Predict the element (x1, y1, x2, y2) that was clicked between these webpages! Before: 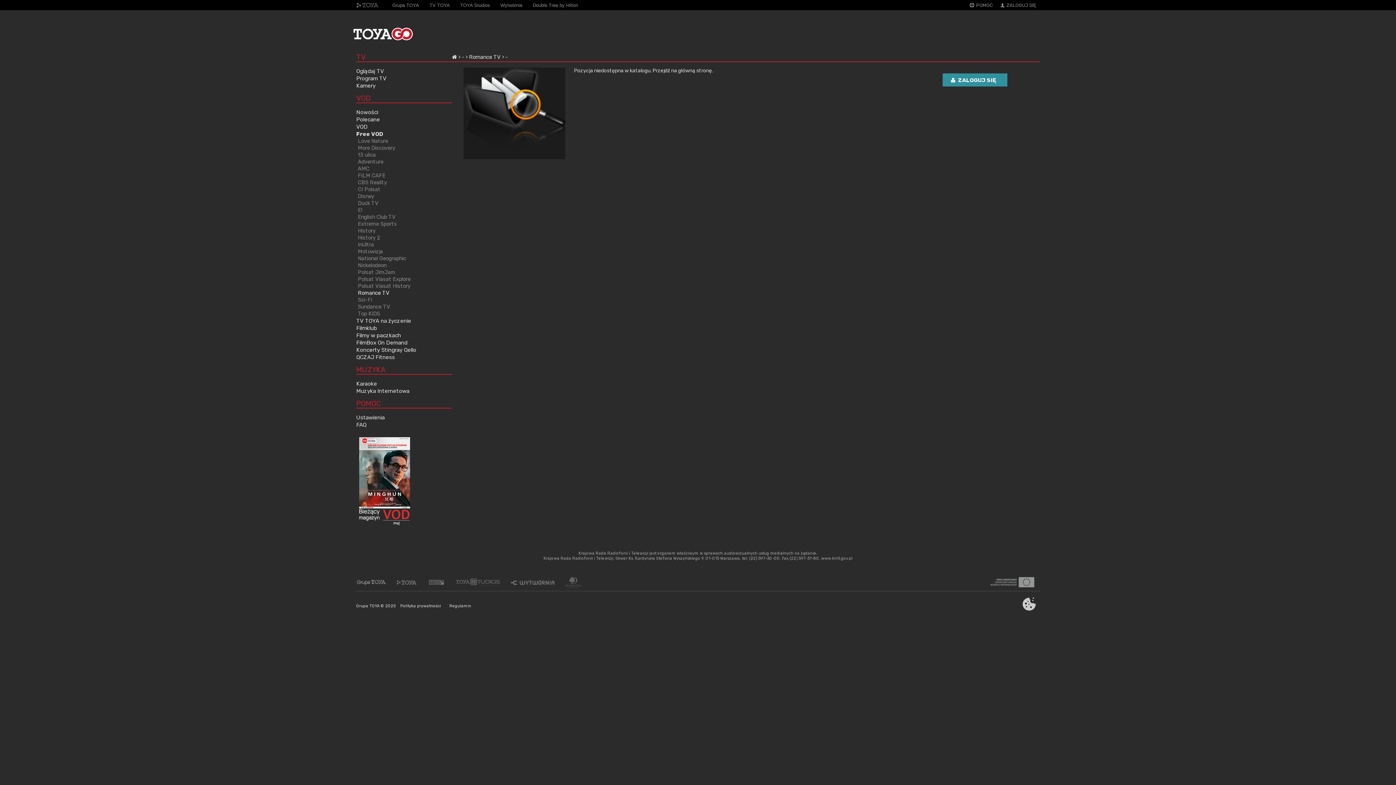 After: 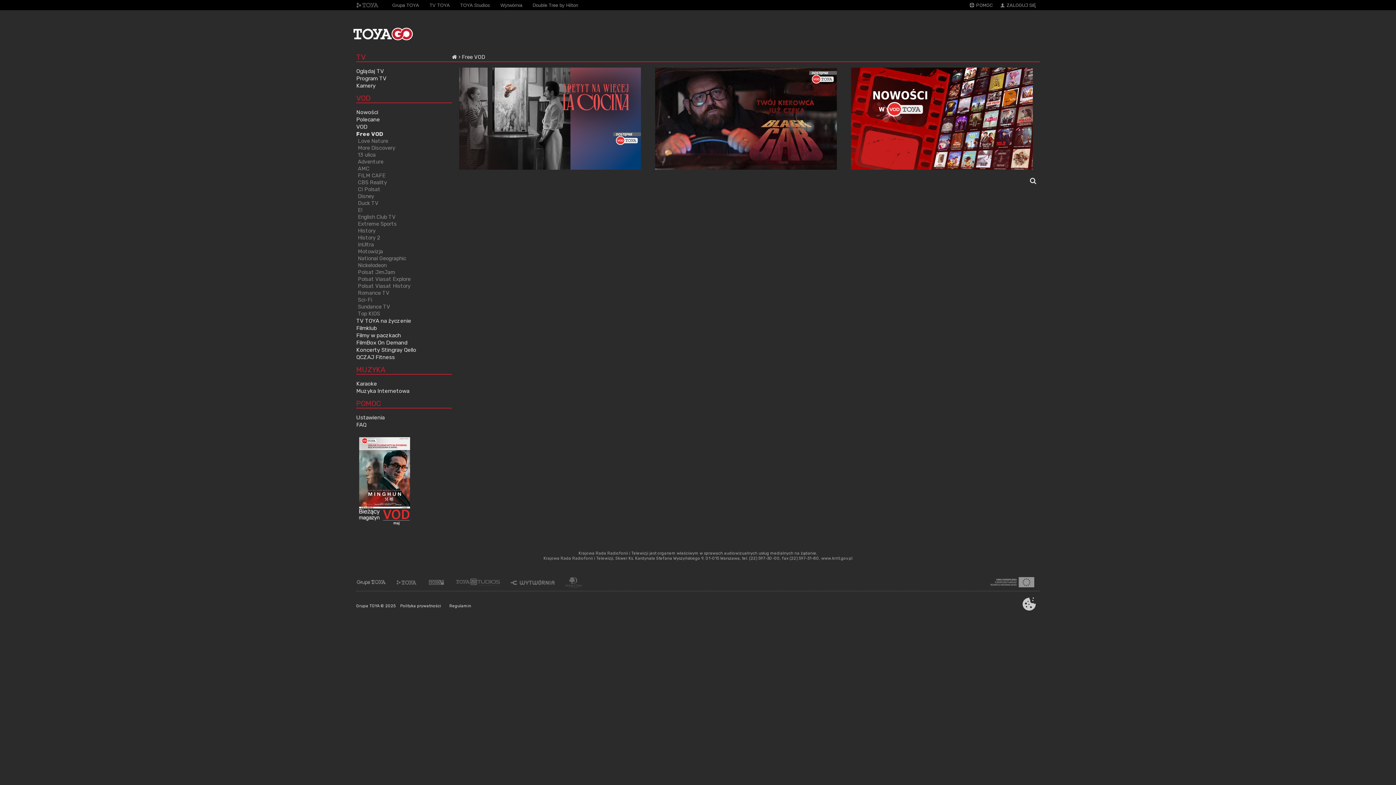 Action: label: Adventure bbox: (357, 158, 383, 165)